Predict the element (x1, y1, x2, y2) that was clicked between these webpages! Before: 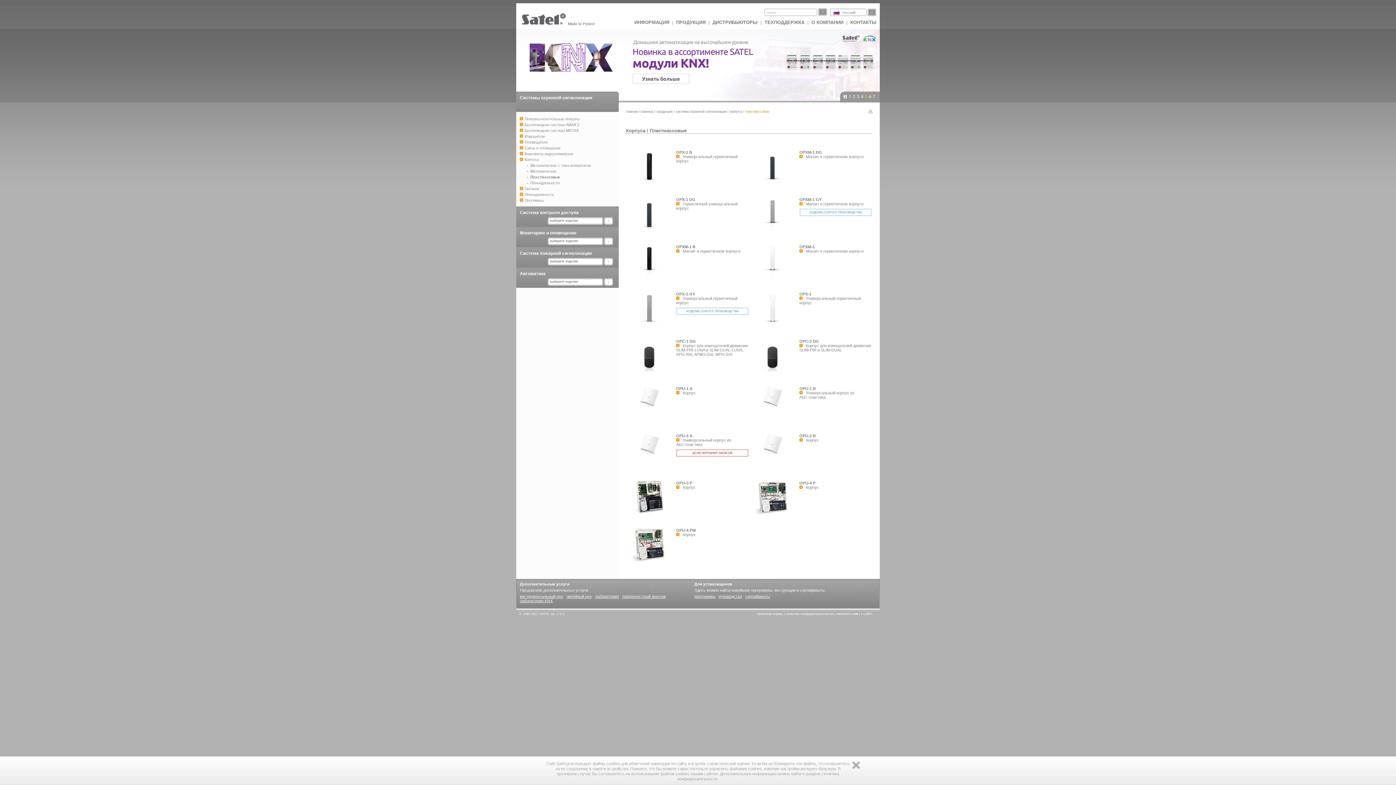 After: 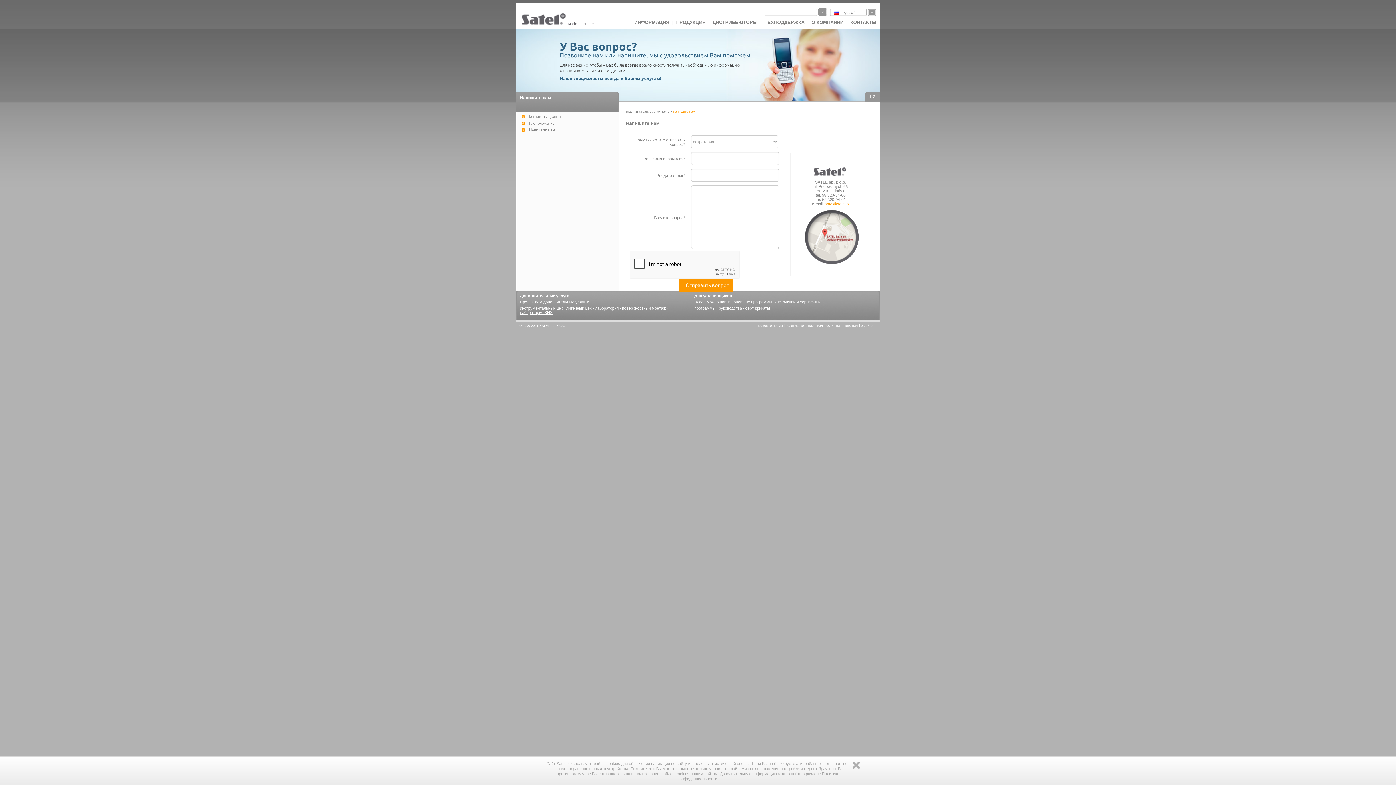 Action: label: напишите нам bbox: (836, 612, 858, 616)